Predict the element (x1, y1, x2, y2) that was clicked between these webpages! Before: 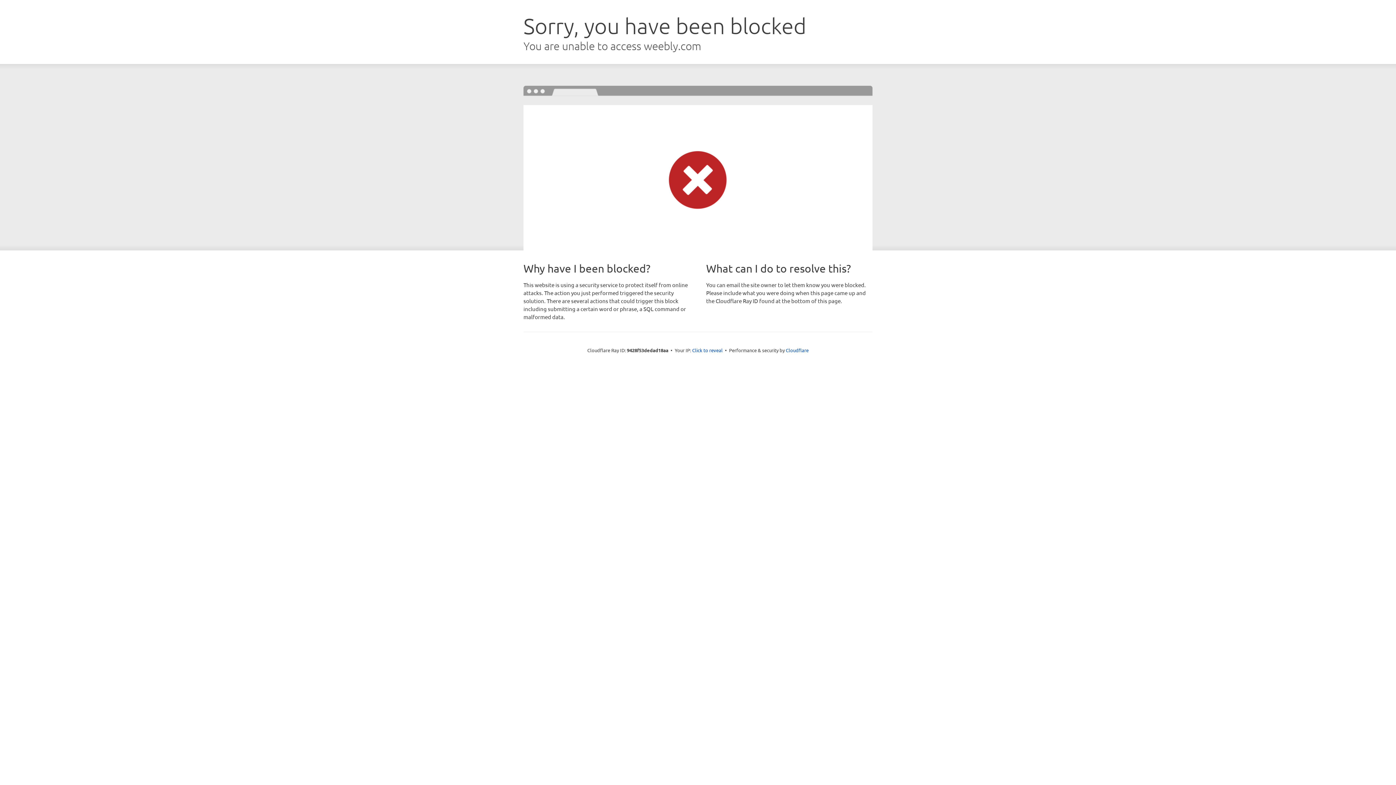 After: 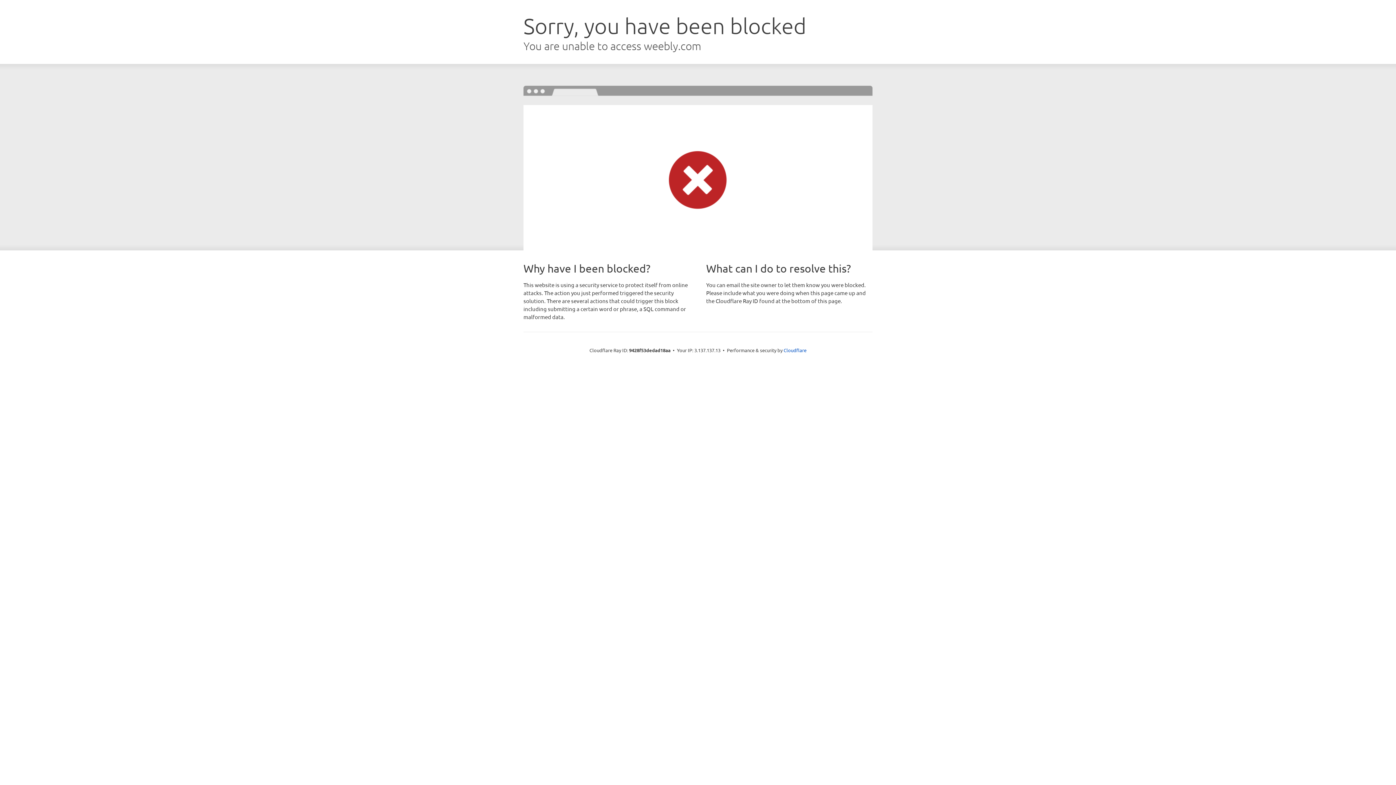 Action: label: Click to reveal bbox: (692, 346, 722, 353)